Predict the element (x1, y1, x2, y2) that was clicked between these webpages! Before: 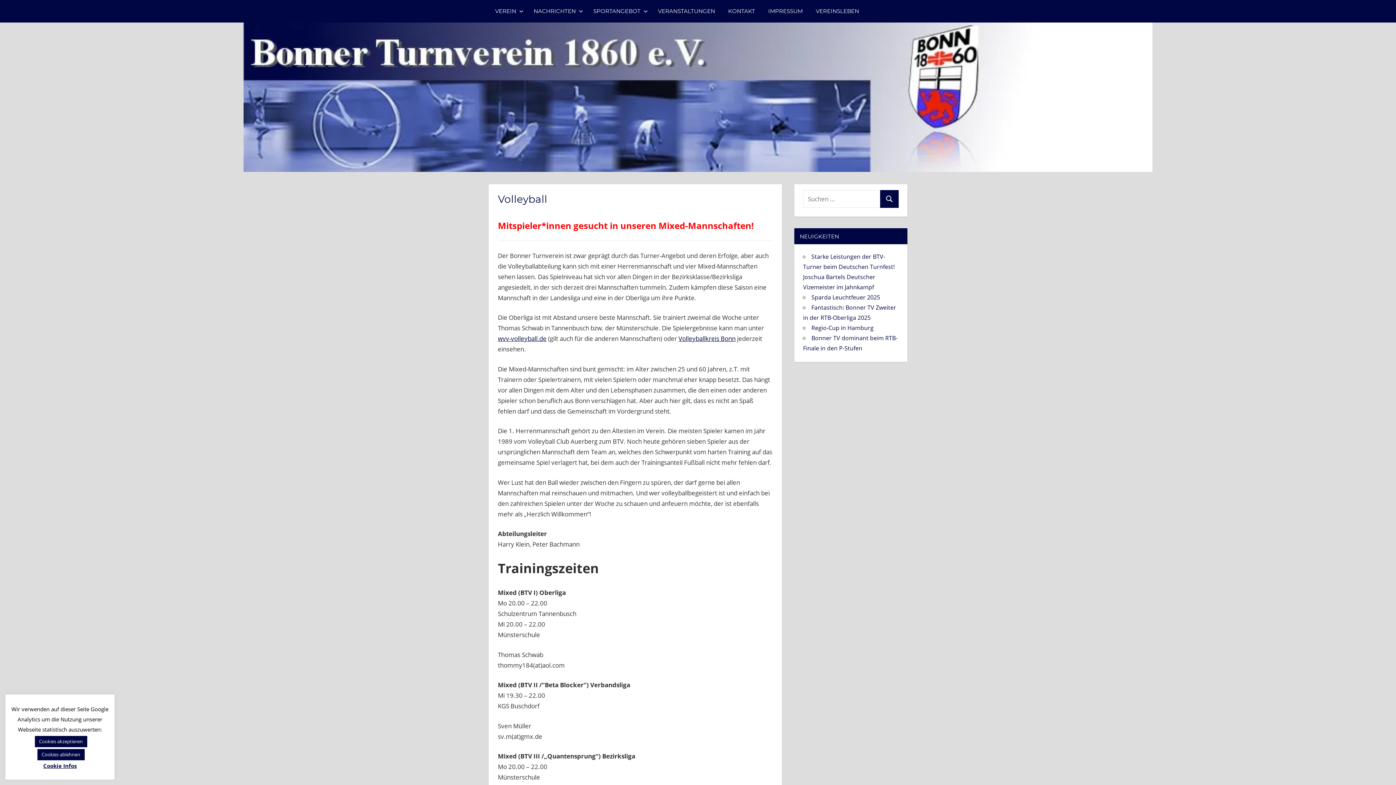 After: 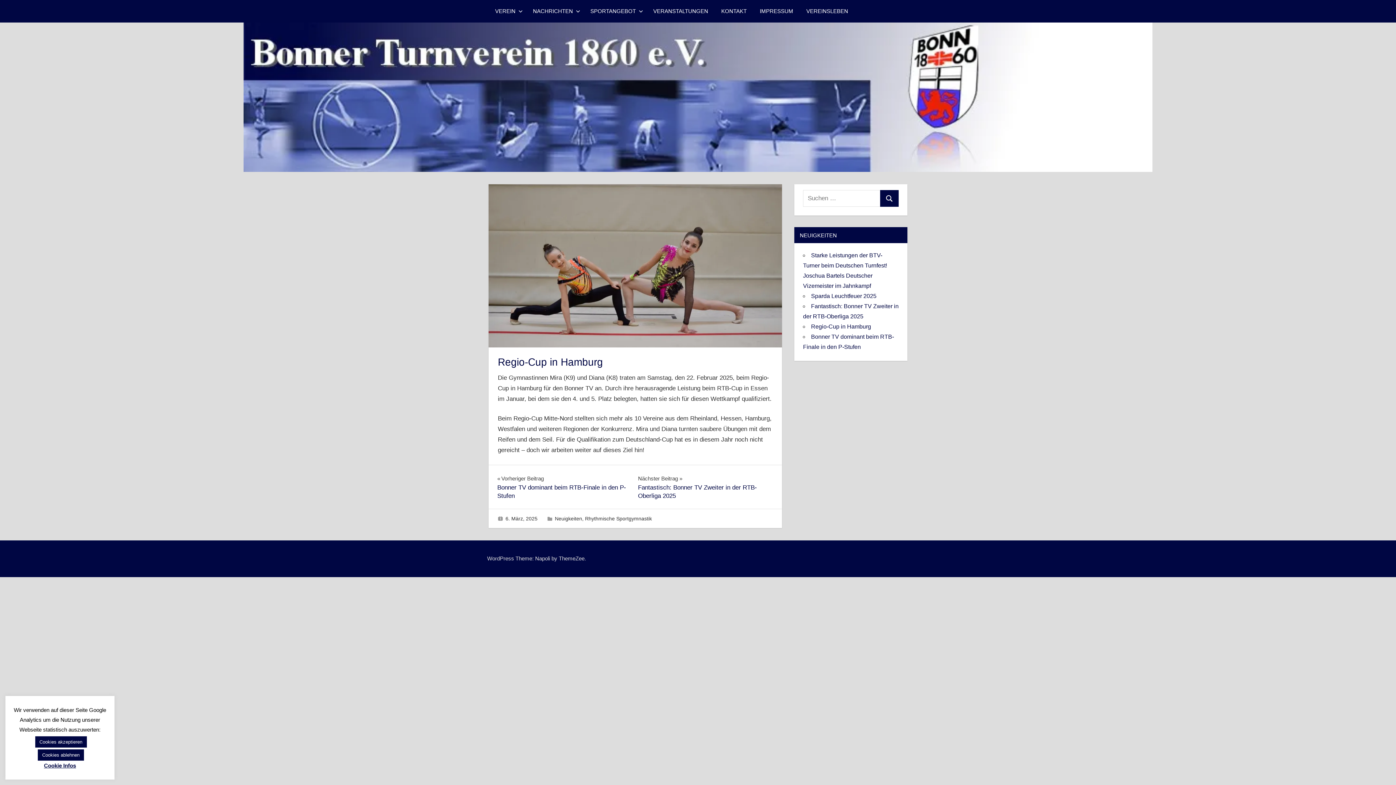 Action: label: Regio-Cup in Hamburg bbox: (811, 323, 873, 331)